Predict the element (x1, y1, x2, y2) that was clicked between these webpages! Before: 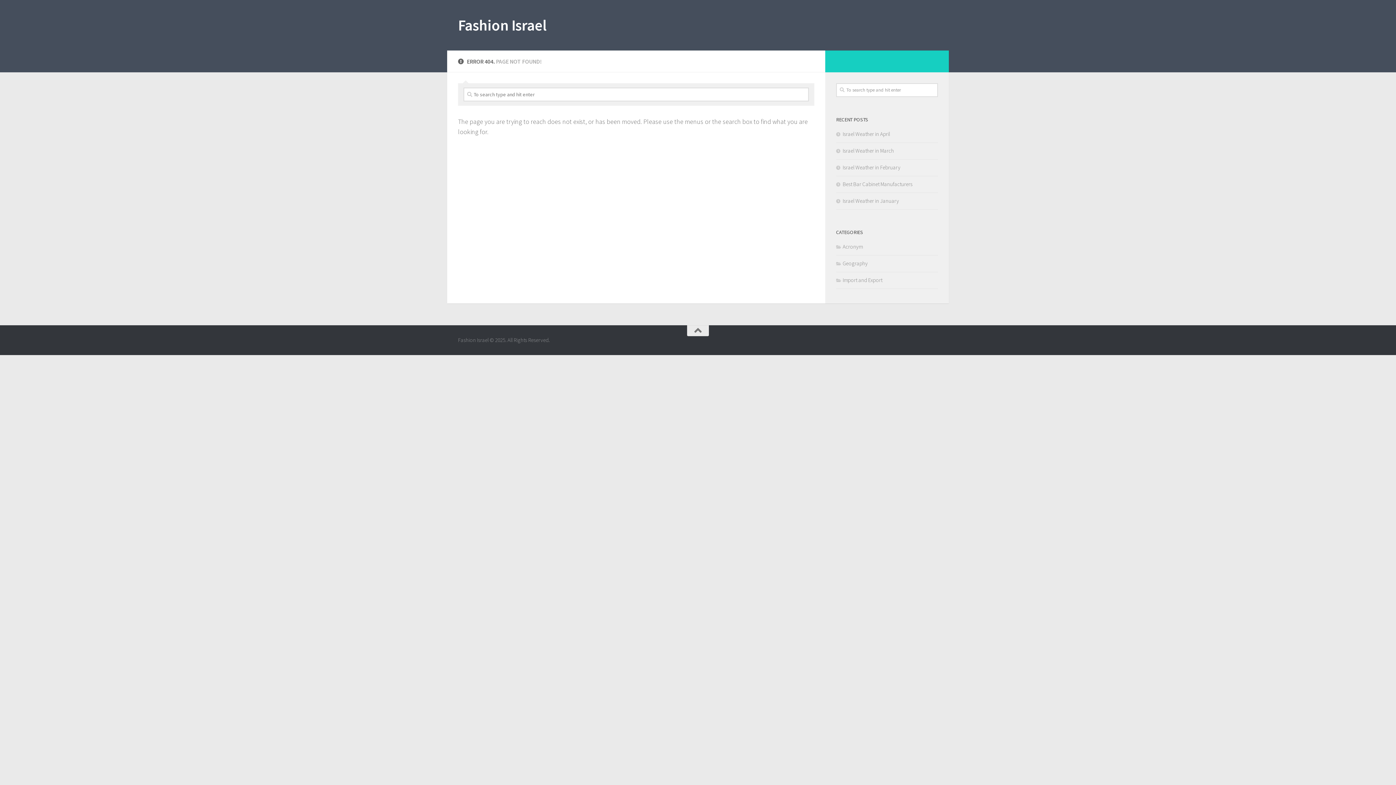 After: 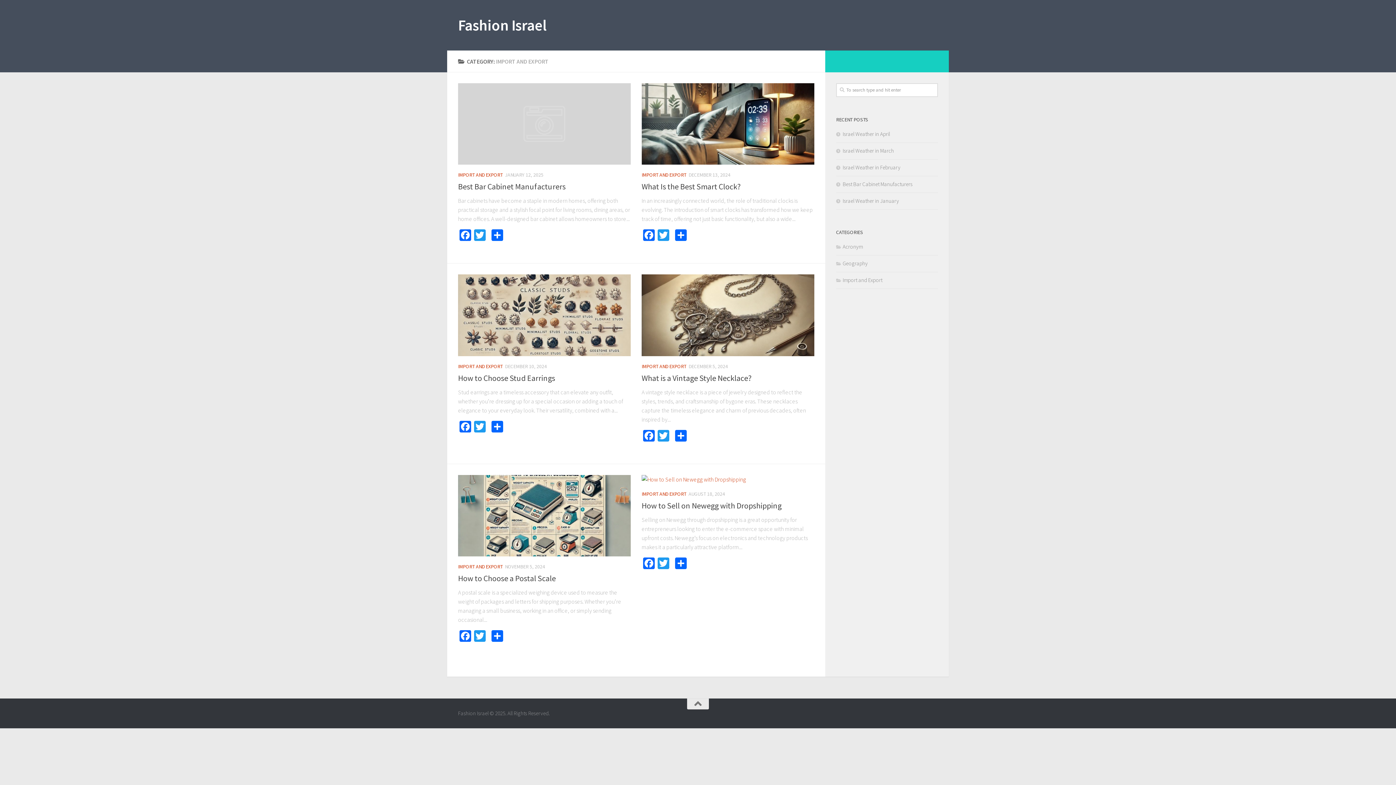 Action: label: Import and Export bbox: (836, 276, 882, 283)